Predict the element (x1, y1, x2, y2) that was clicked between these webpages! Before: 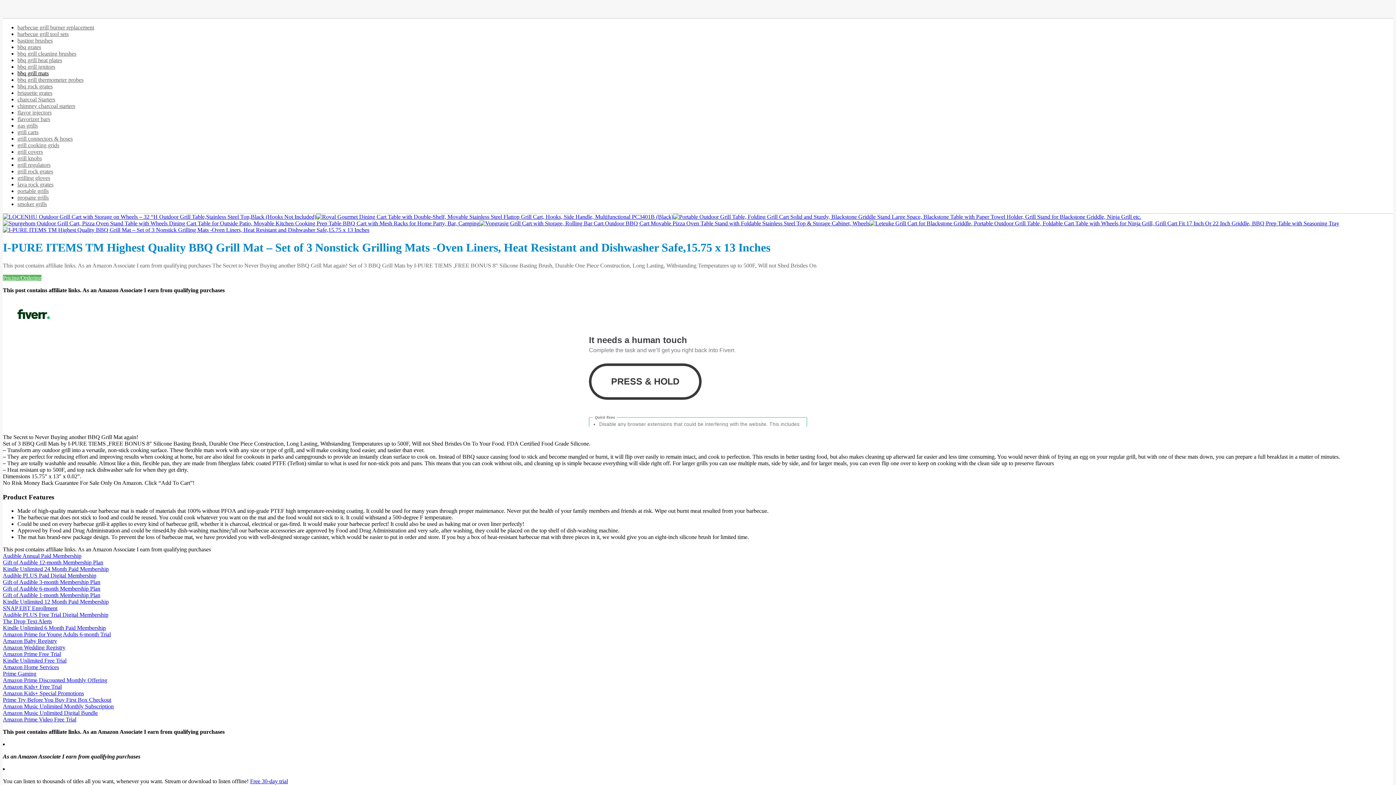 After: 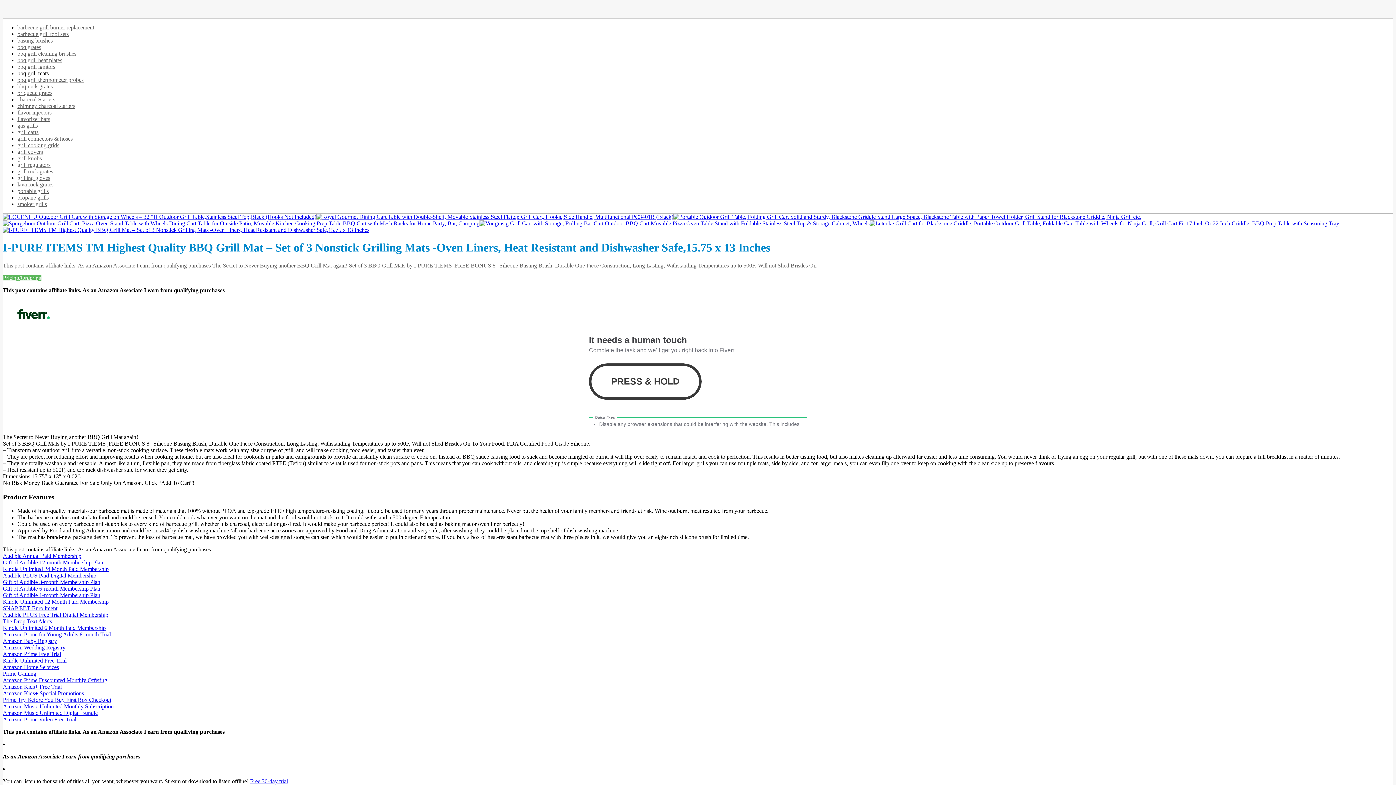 Action: bbox: (2, 664, 58, 670) label: Amazon Home Services